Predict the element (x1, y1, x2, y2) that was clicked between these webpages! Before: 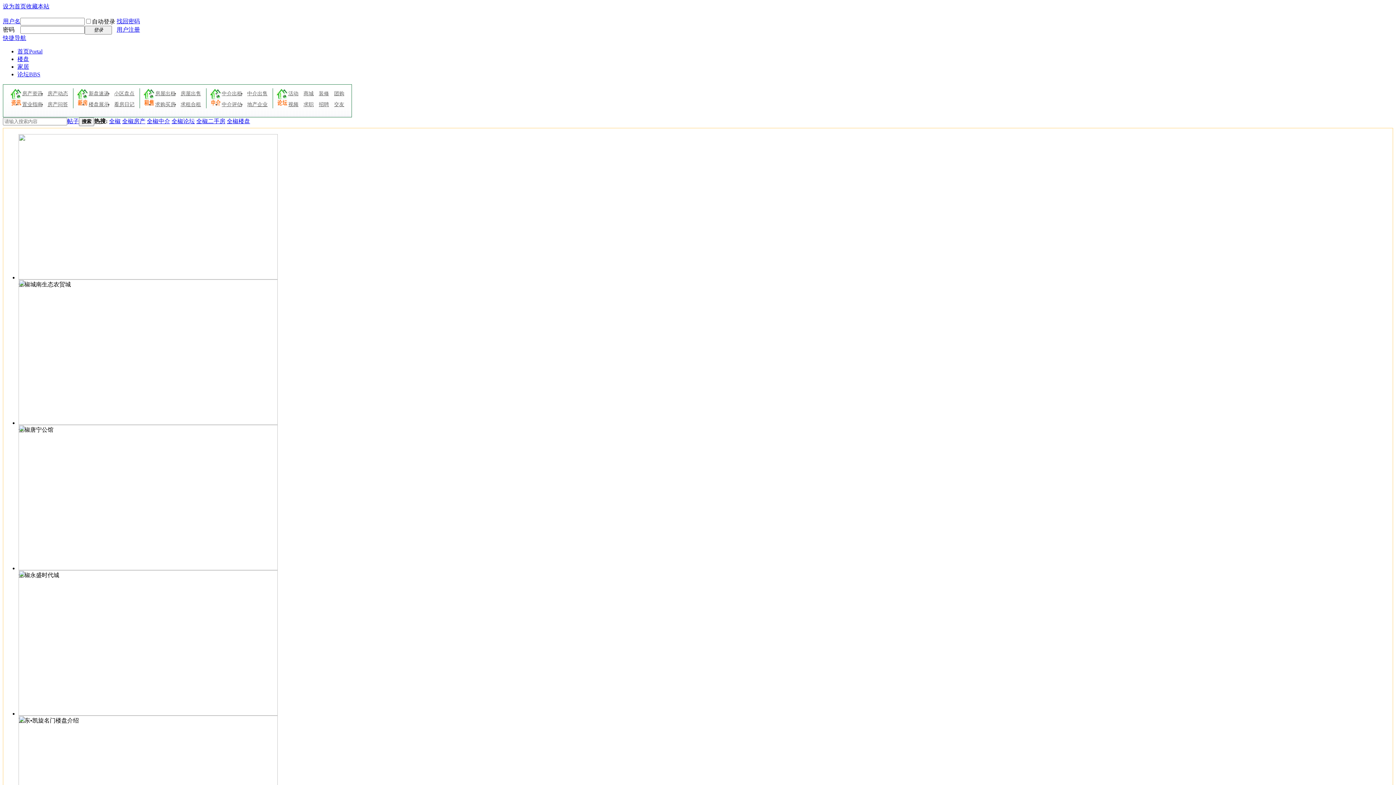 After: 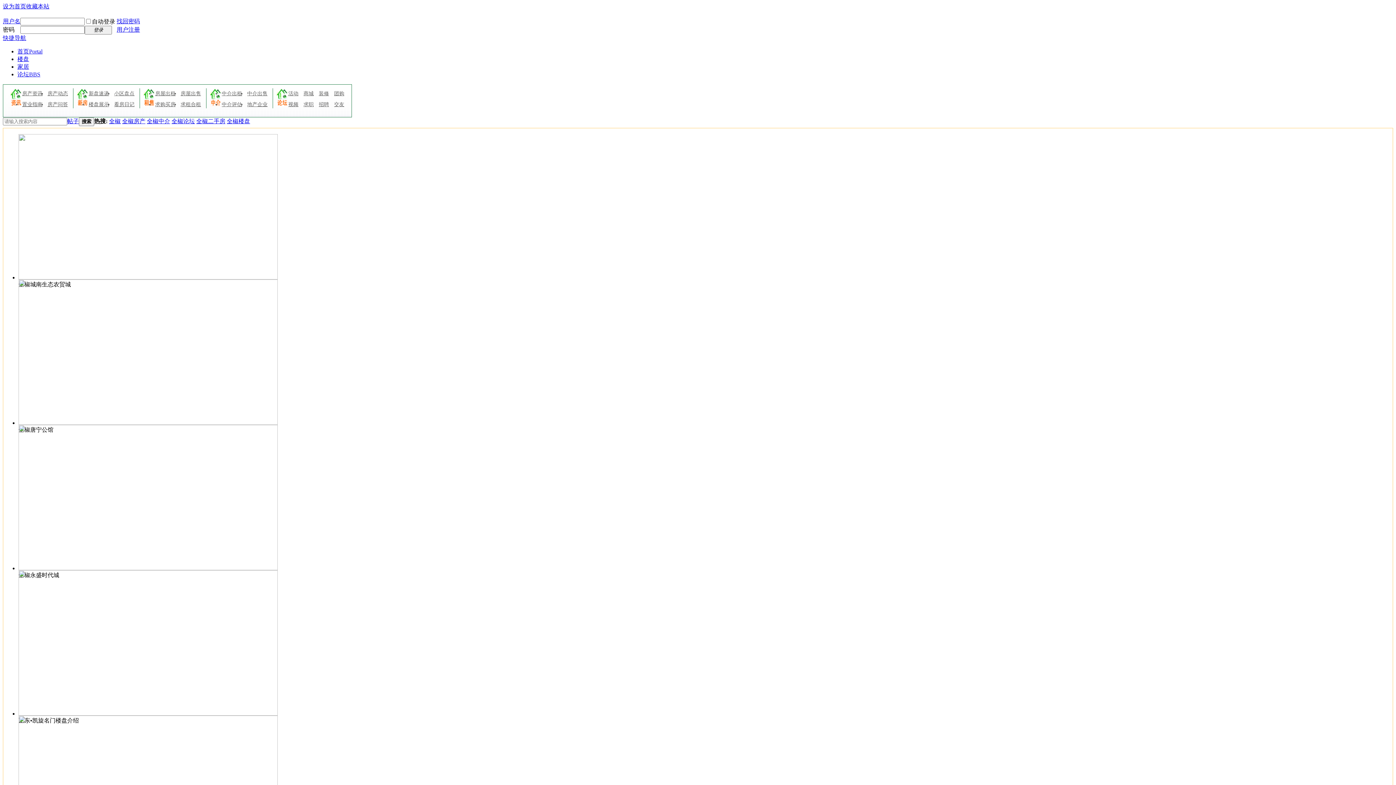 Action: bbox: (17, 55, 29, 62) label: 楼盘